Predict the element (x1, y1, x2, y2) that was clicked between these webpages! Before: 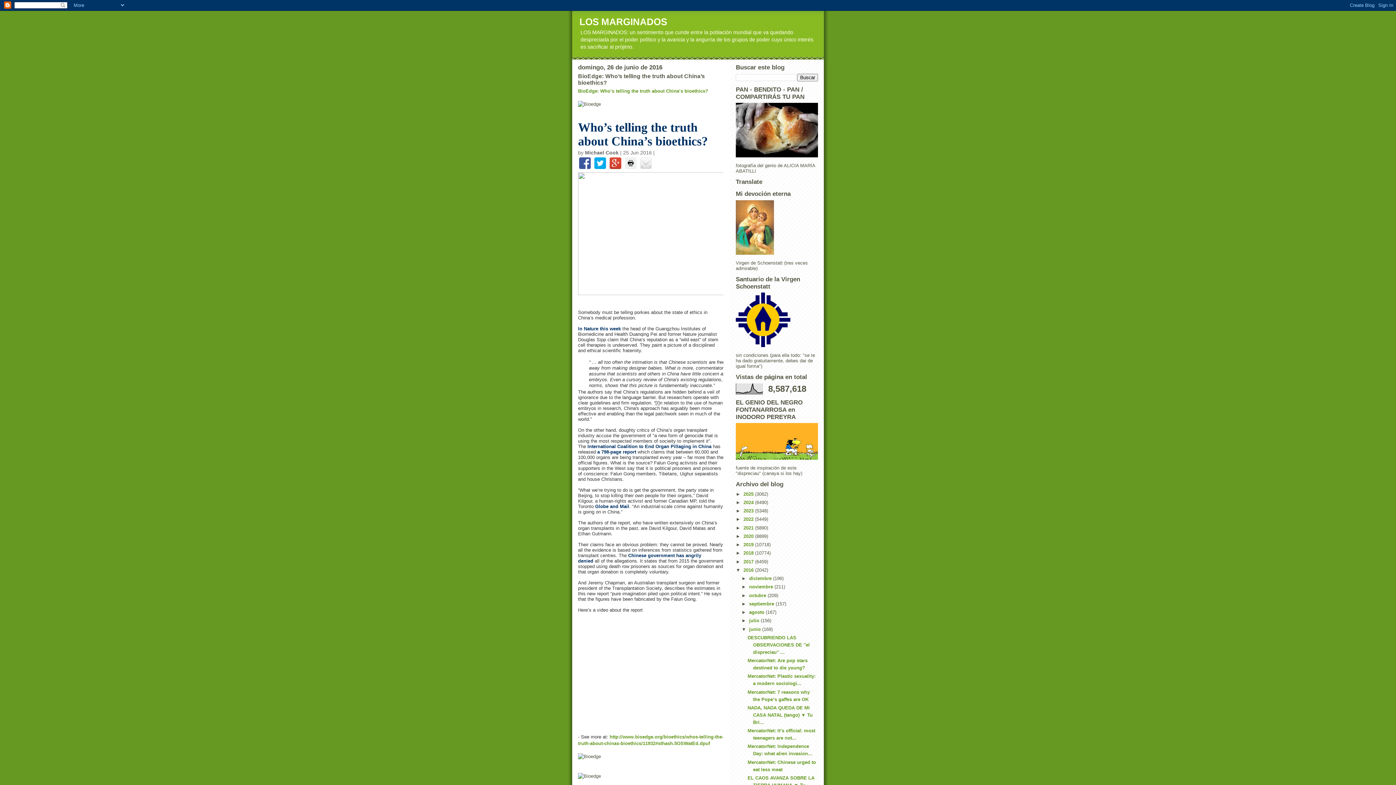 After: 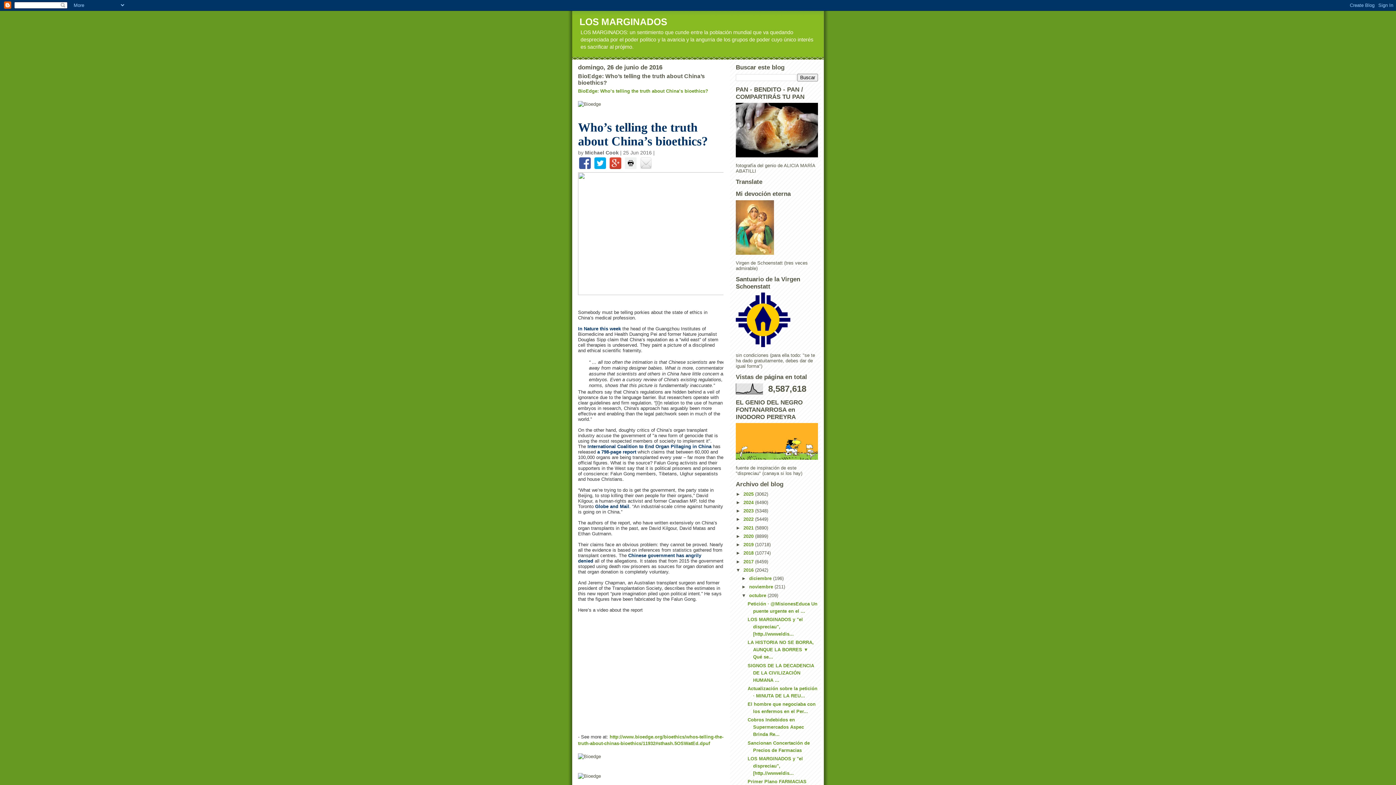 Action: bbox: (741, 592, 749, 598) label: ►  